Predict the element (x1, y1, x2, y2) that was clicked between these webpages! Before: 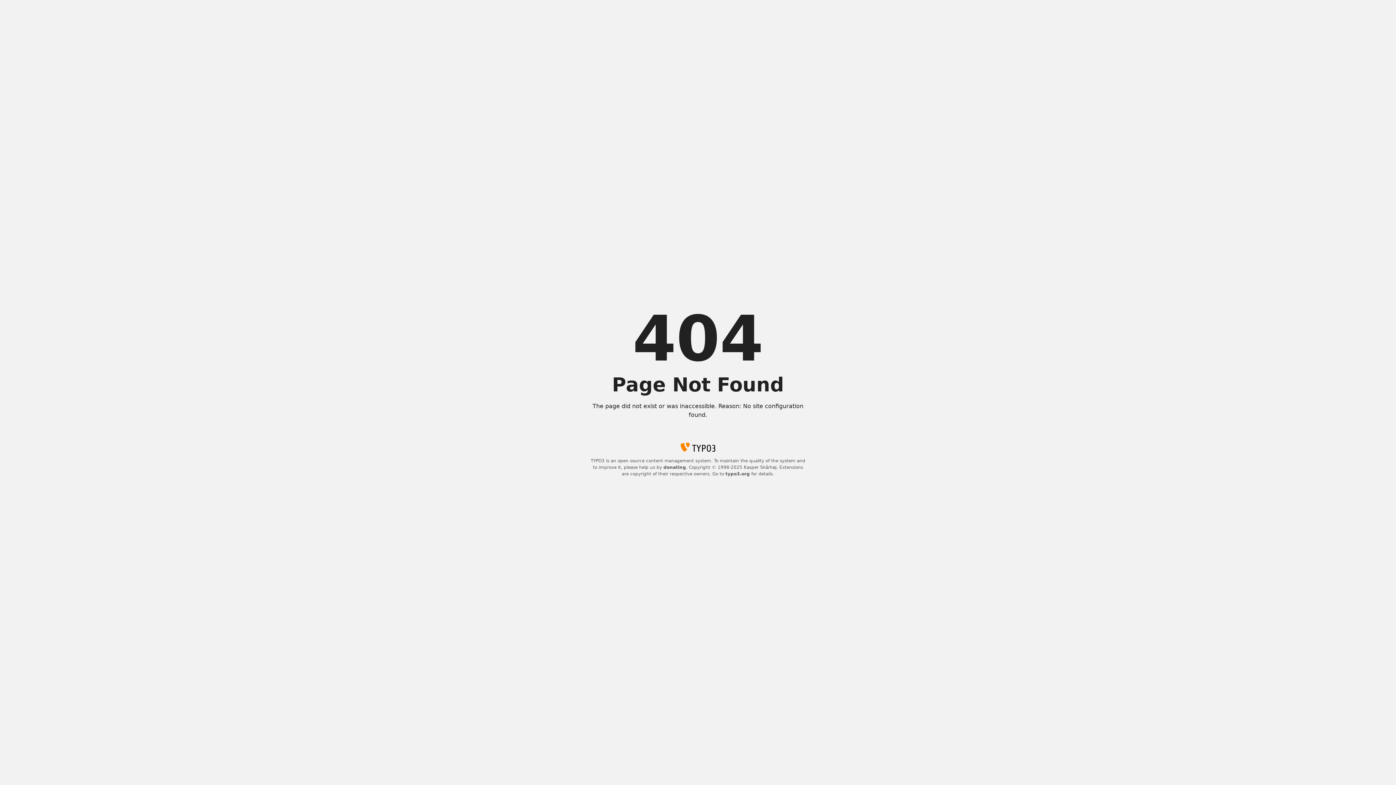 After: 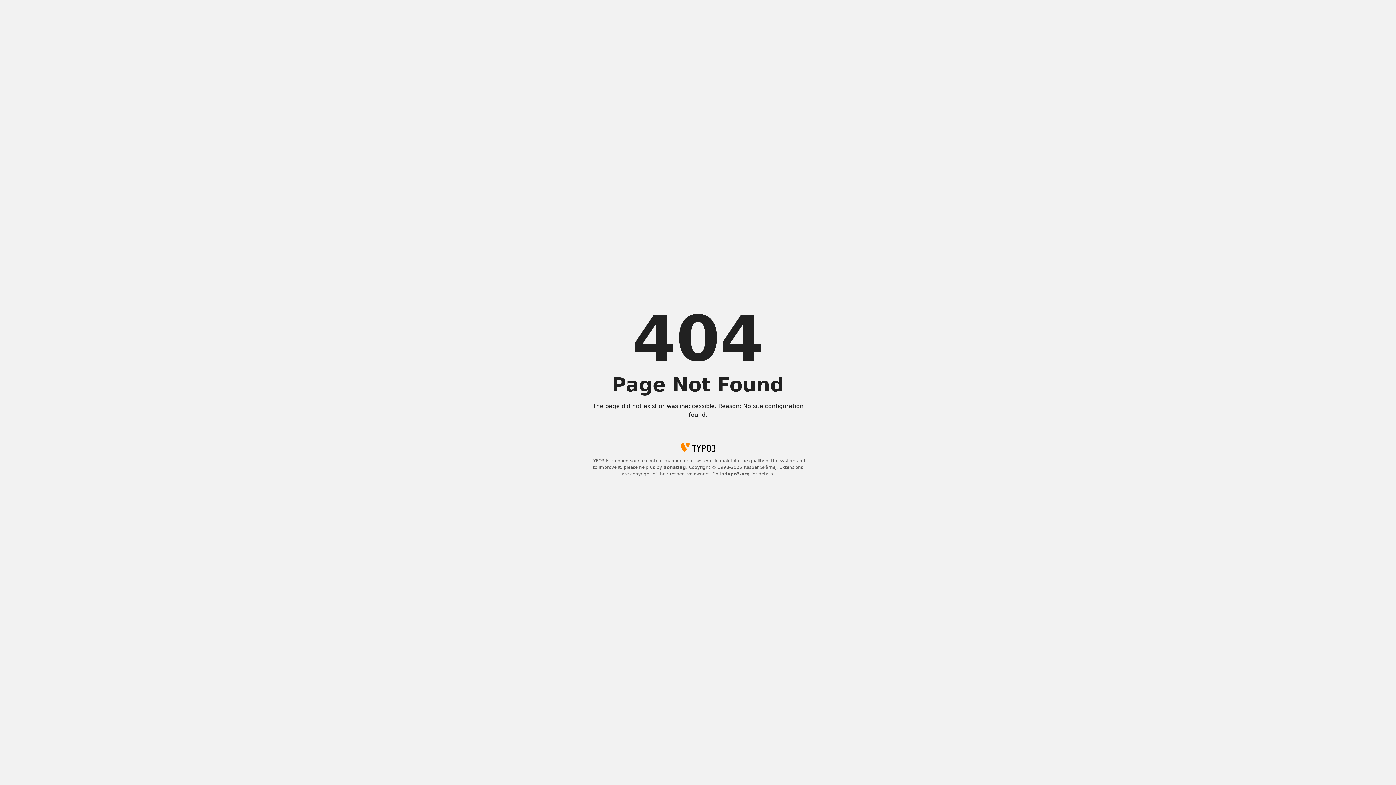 Action: label: typo3.org bbox: (725, 471, 750, 476)